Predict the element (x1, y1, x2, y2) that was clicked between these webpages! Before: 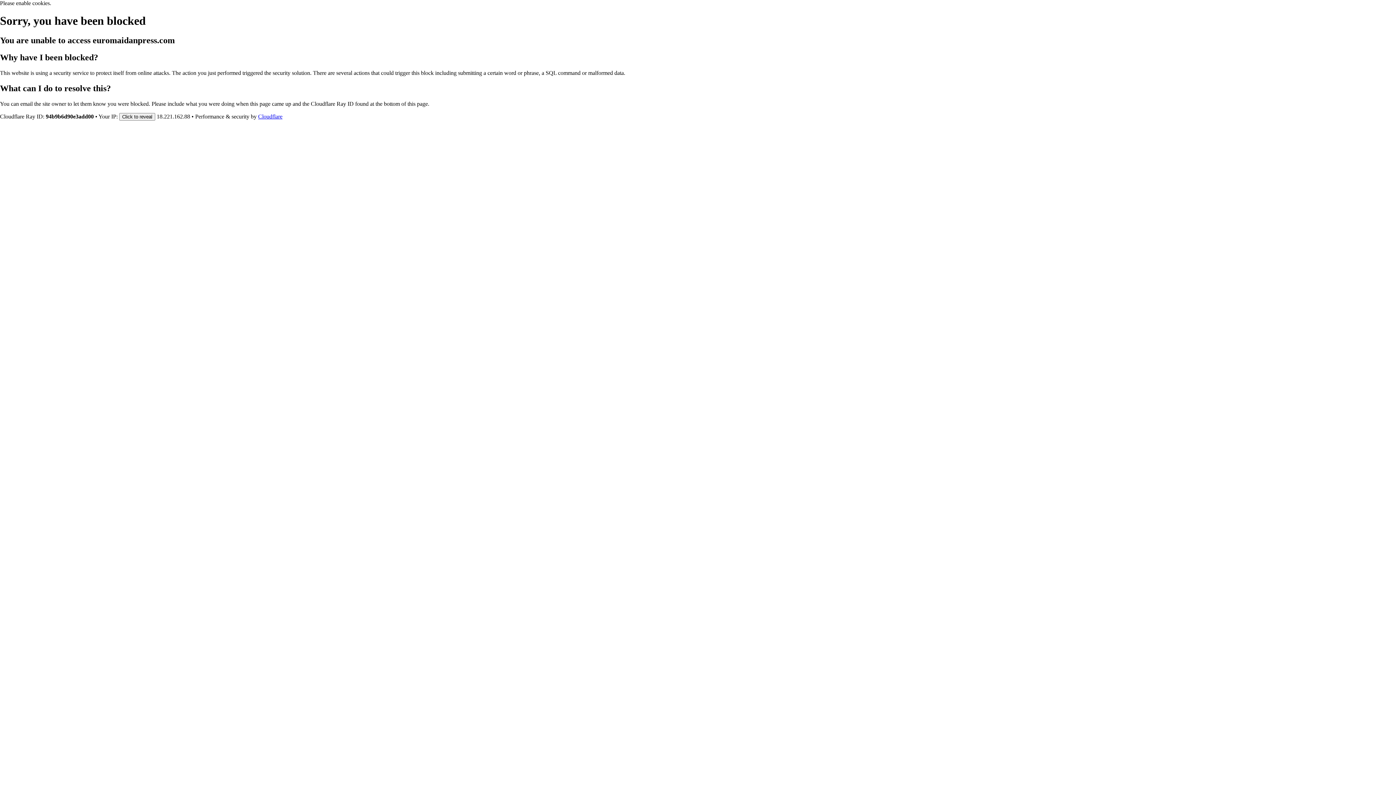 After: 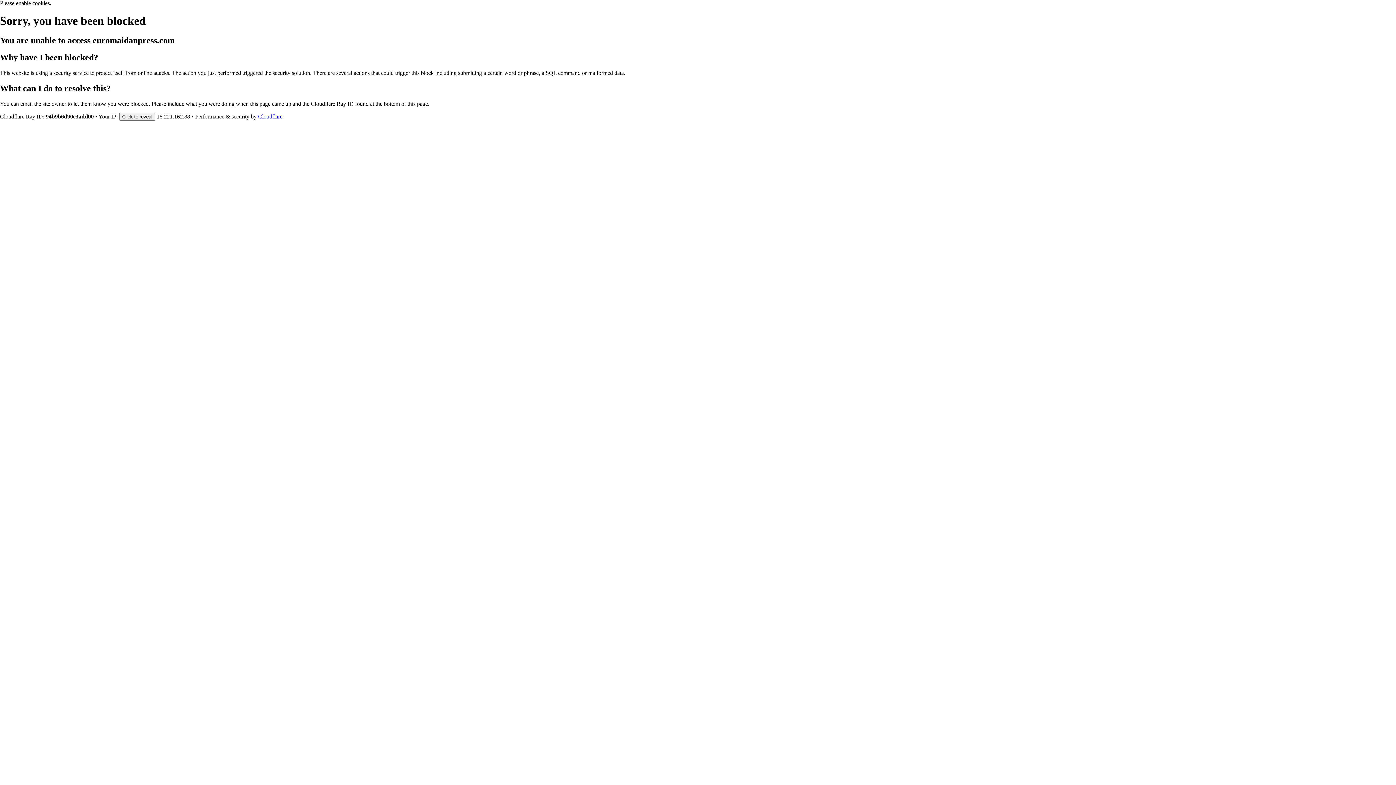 Action: bbox: (258, 113, 282, 119) label: Cloudflare